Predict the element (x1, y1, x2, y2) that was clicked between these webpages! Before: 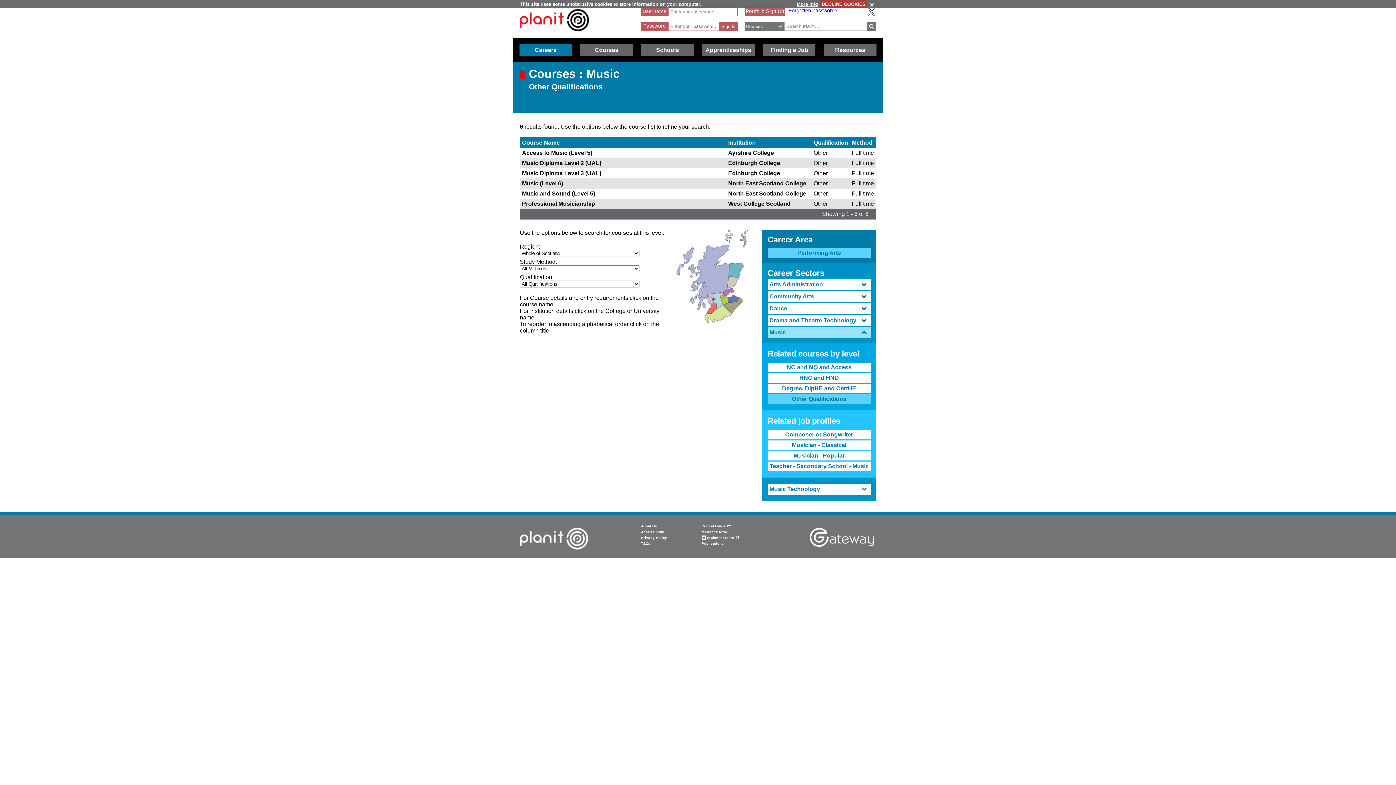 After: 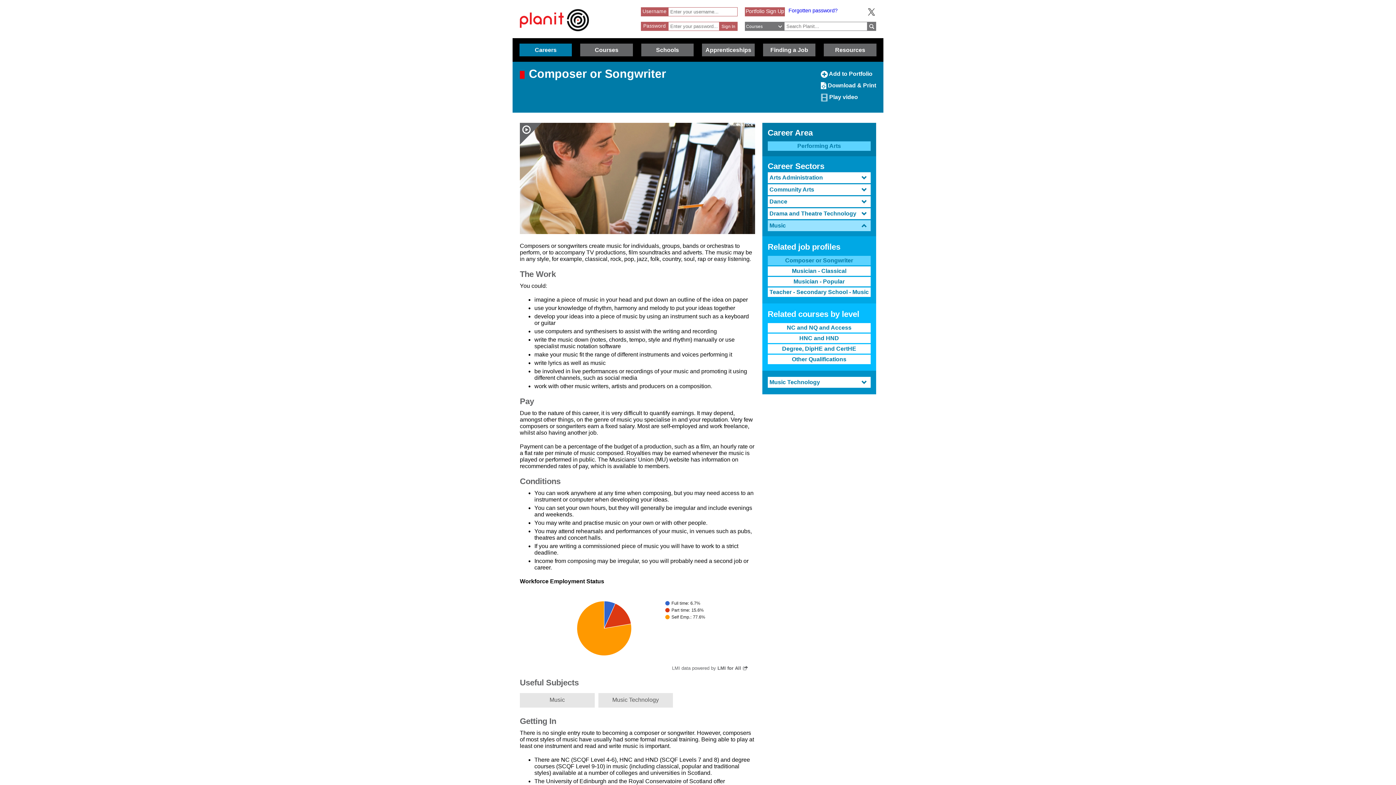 Action: label: Composer or Songwriter bbox: (767, 430, 870, 439)